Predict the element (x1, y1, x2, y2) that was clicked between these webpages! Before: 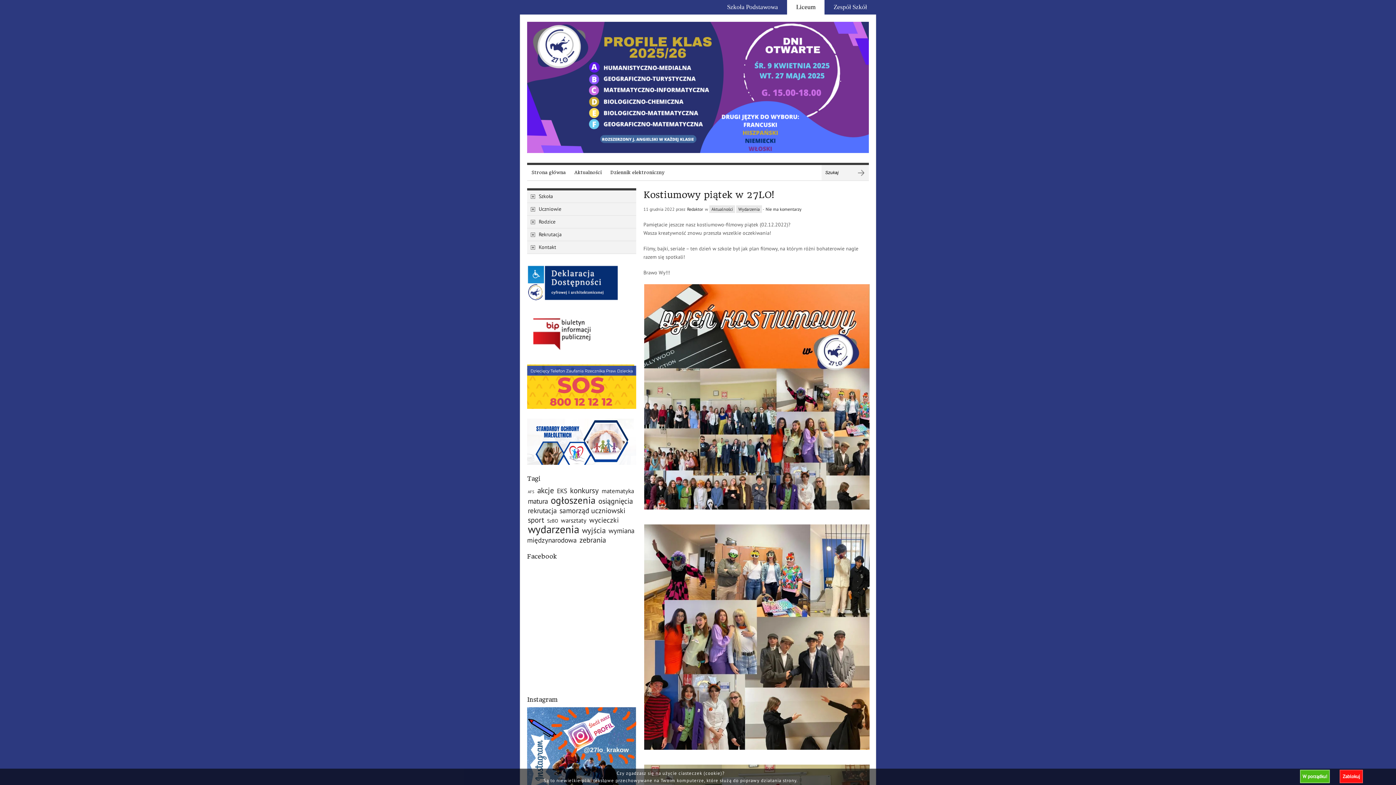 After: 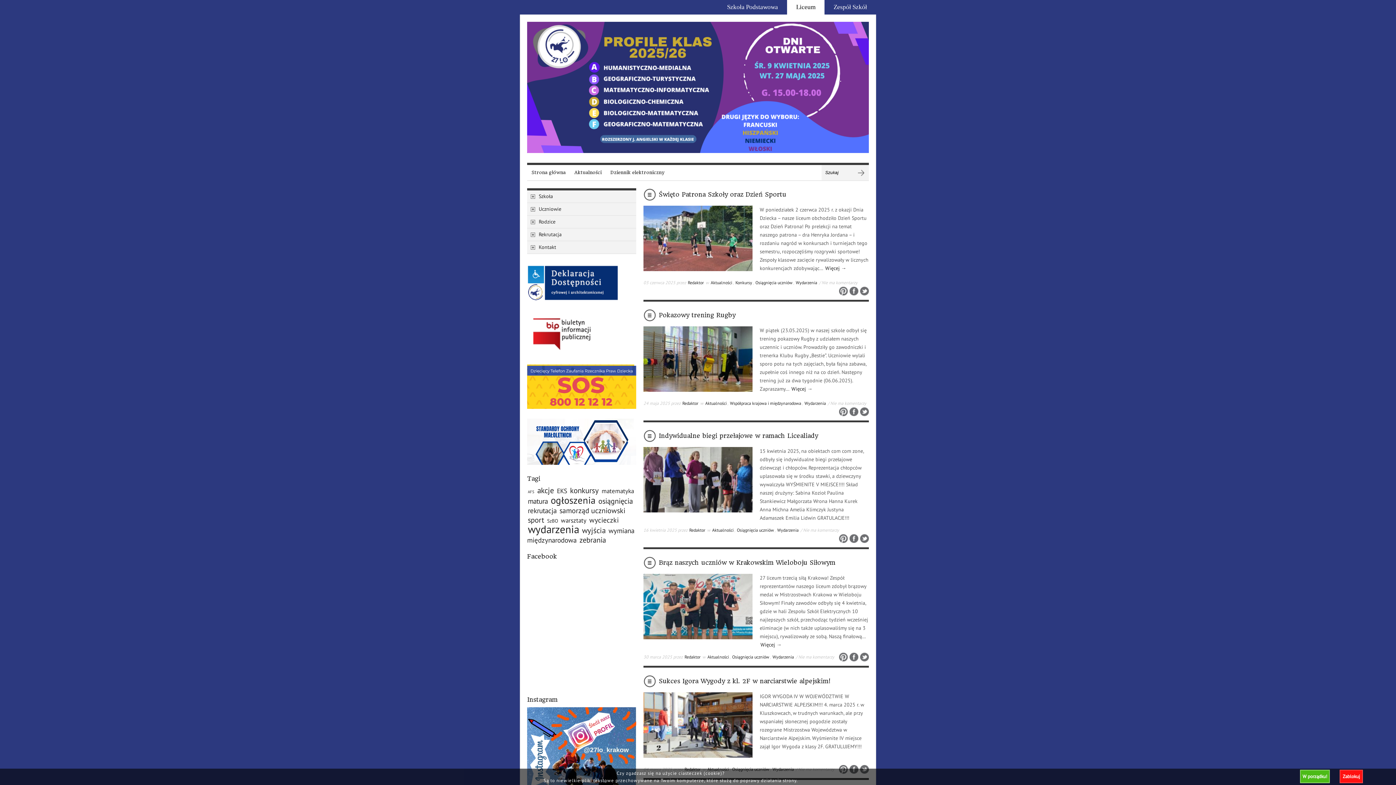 Action: label: sport (61 elementów) bbox: (527, 514, 545, 525)